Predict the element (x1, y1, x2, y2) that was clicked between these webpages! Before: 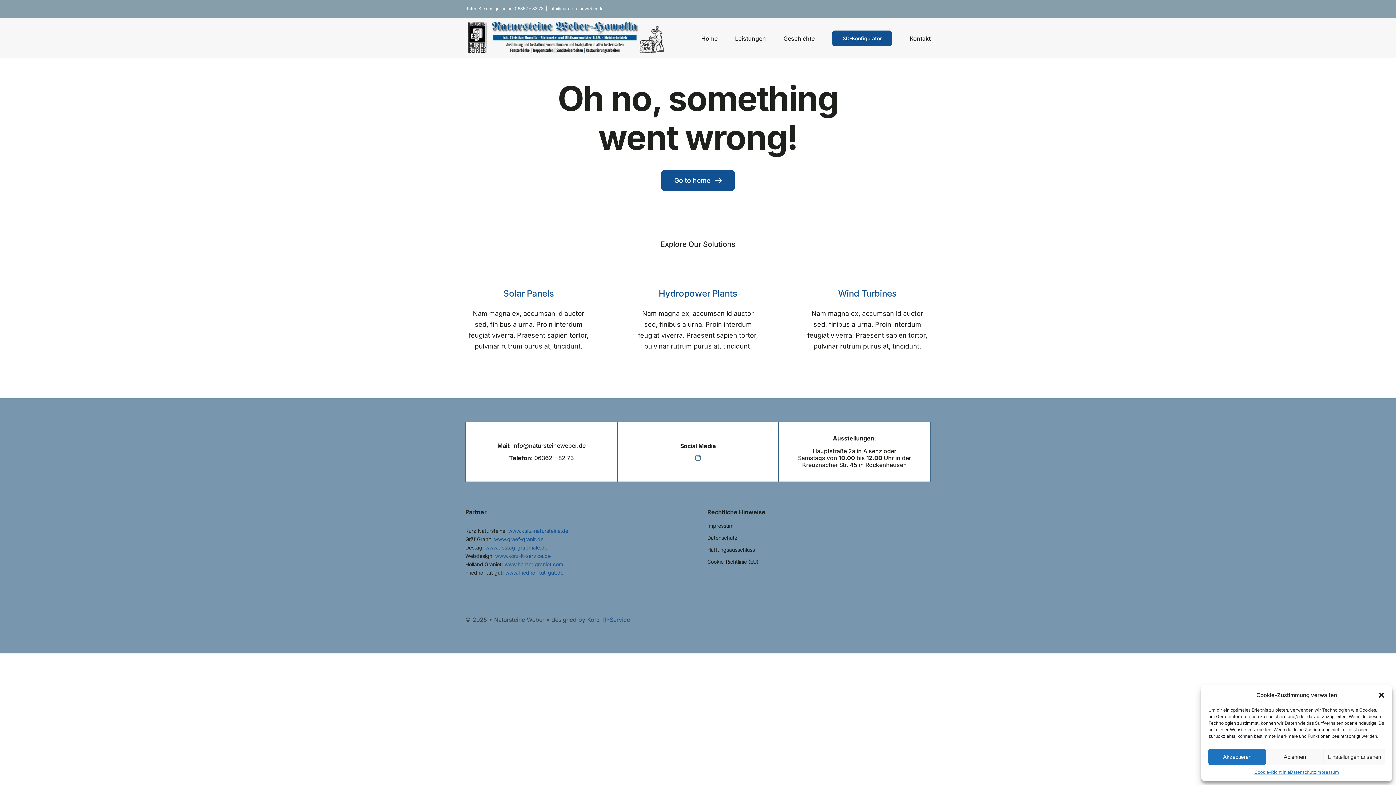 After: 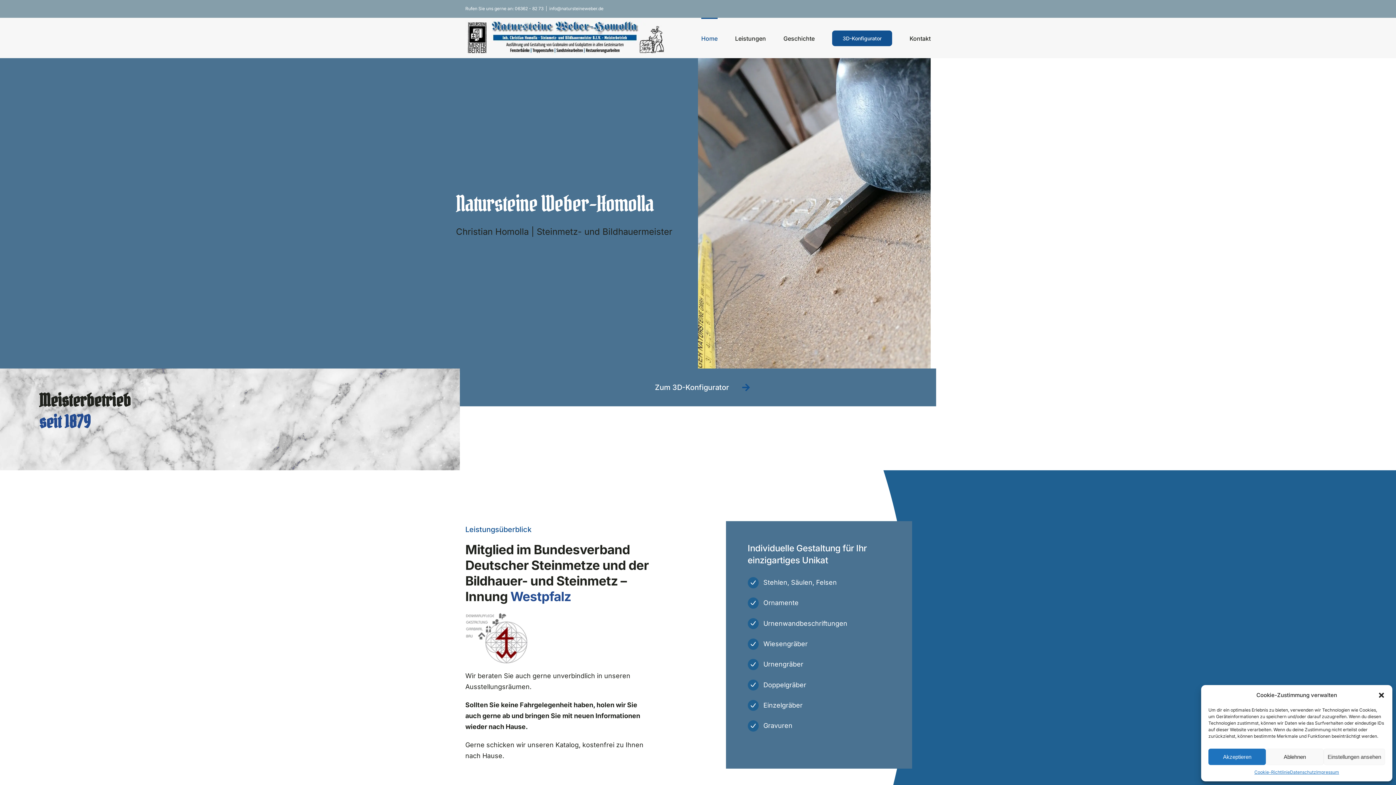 Action: bbox: (465, 19, 666, 56)